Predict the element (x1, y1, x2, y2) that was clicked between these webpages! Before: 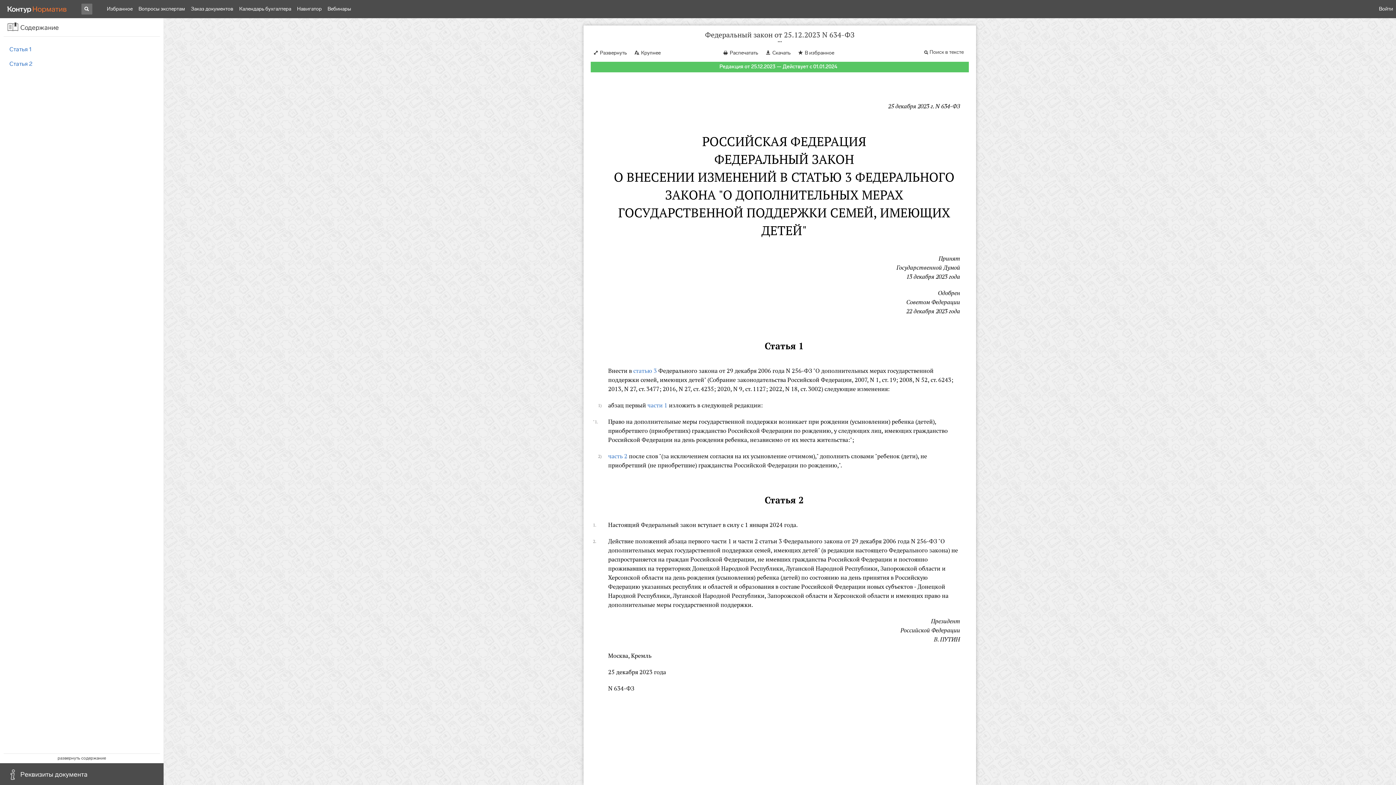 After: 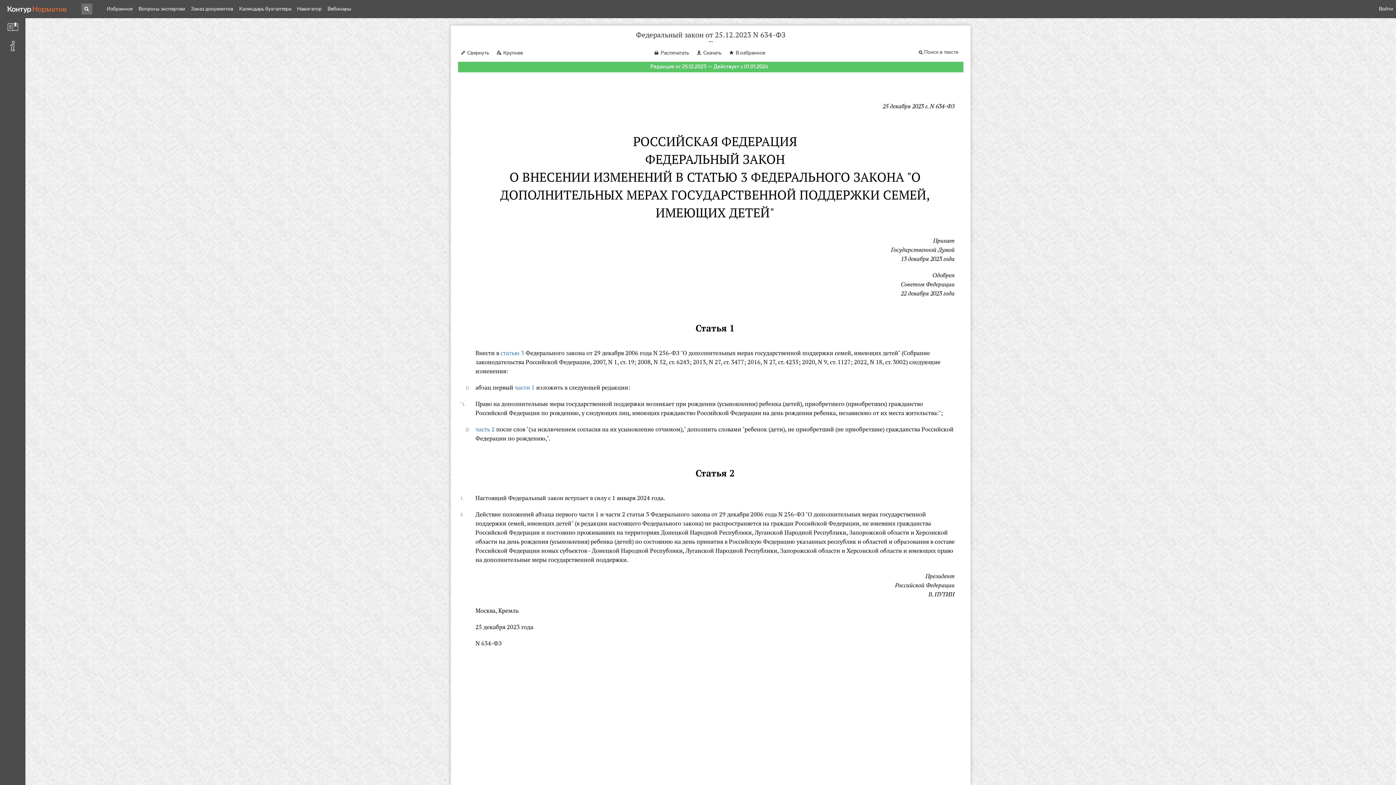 Action: label: Развернуть bbox: (590, 46, 629, 57)